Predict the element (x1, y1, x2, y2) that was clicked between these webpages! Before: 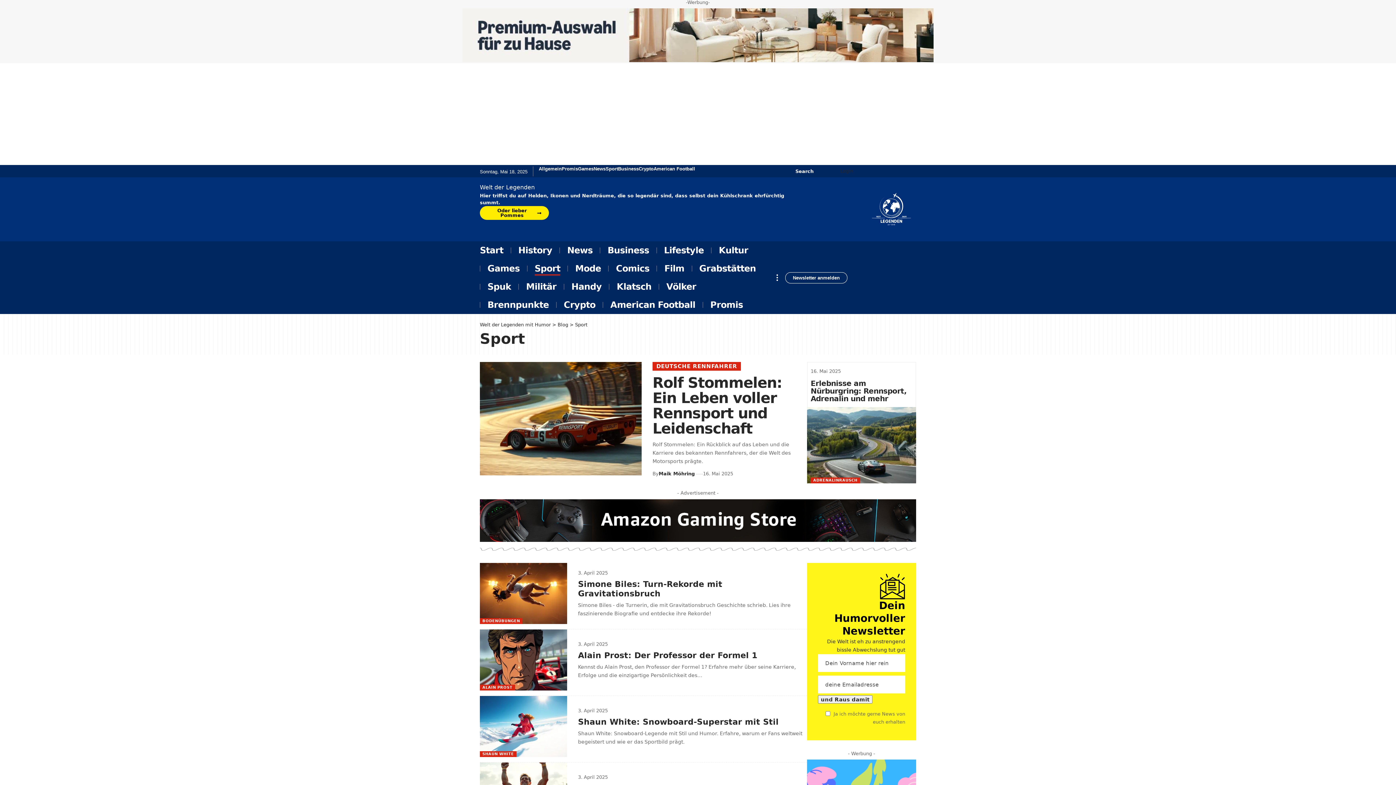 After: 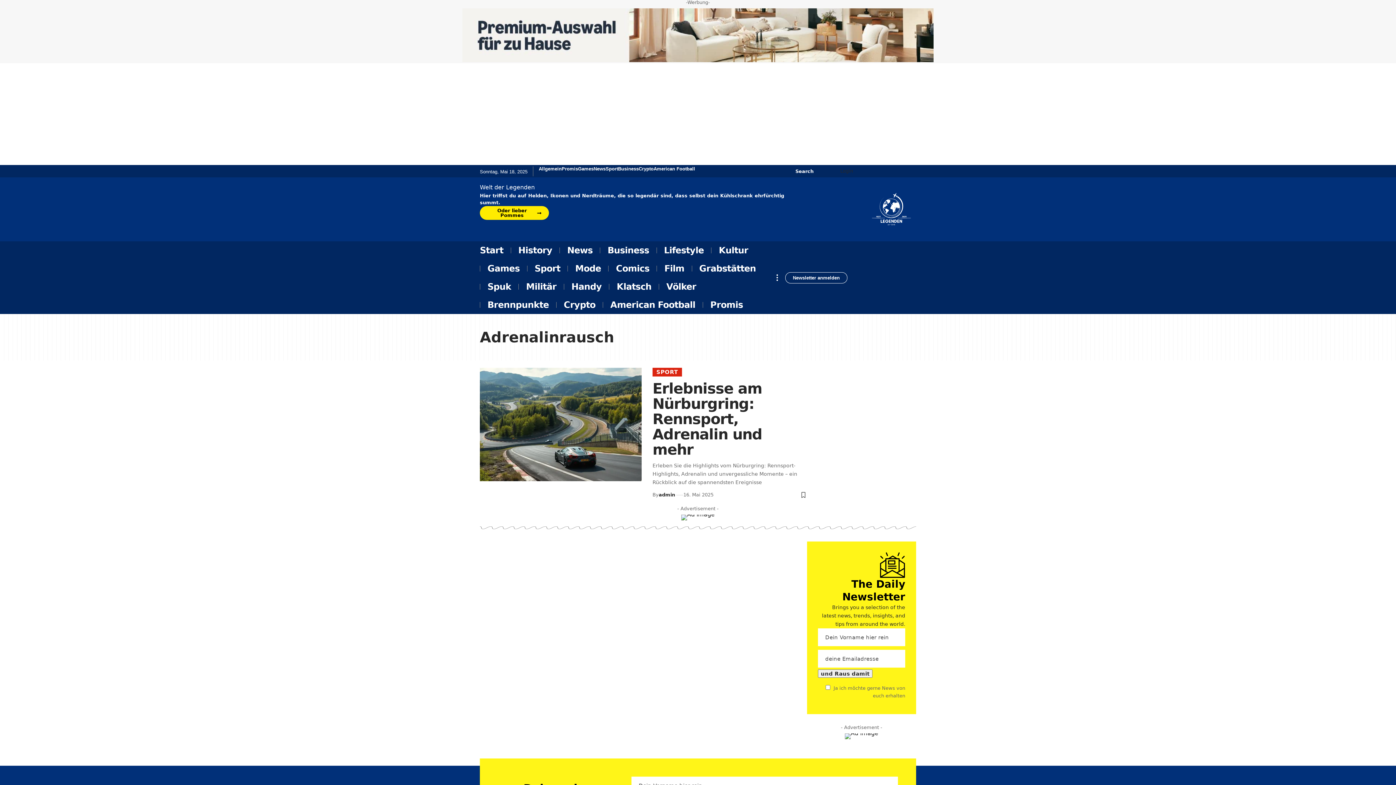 Action: label: ADRENALINRAUSCH bbox: (810, 477, 860, 483)